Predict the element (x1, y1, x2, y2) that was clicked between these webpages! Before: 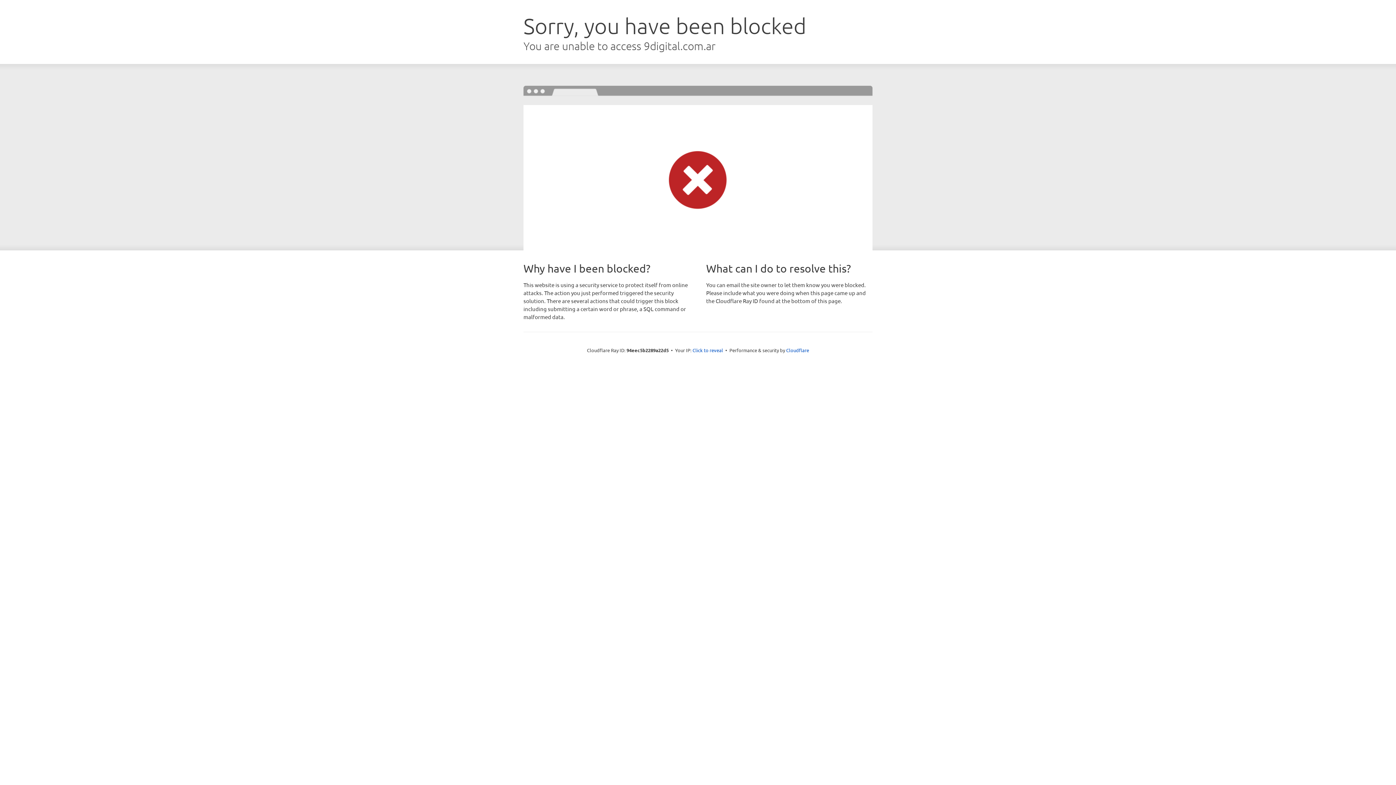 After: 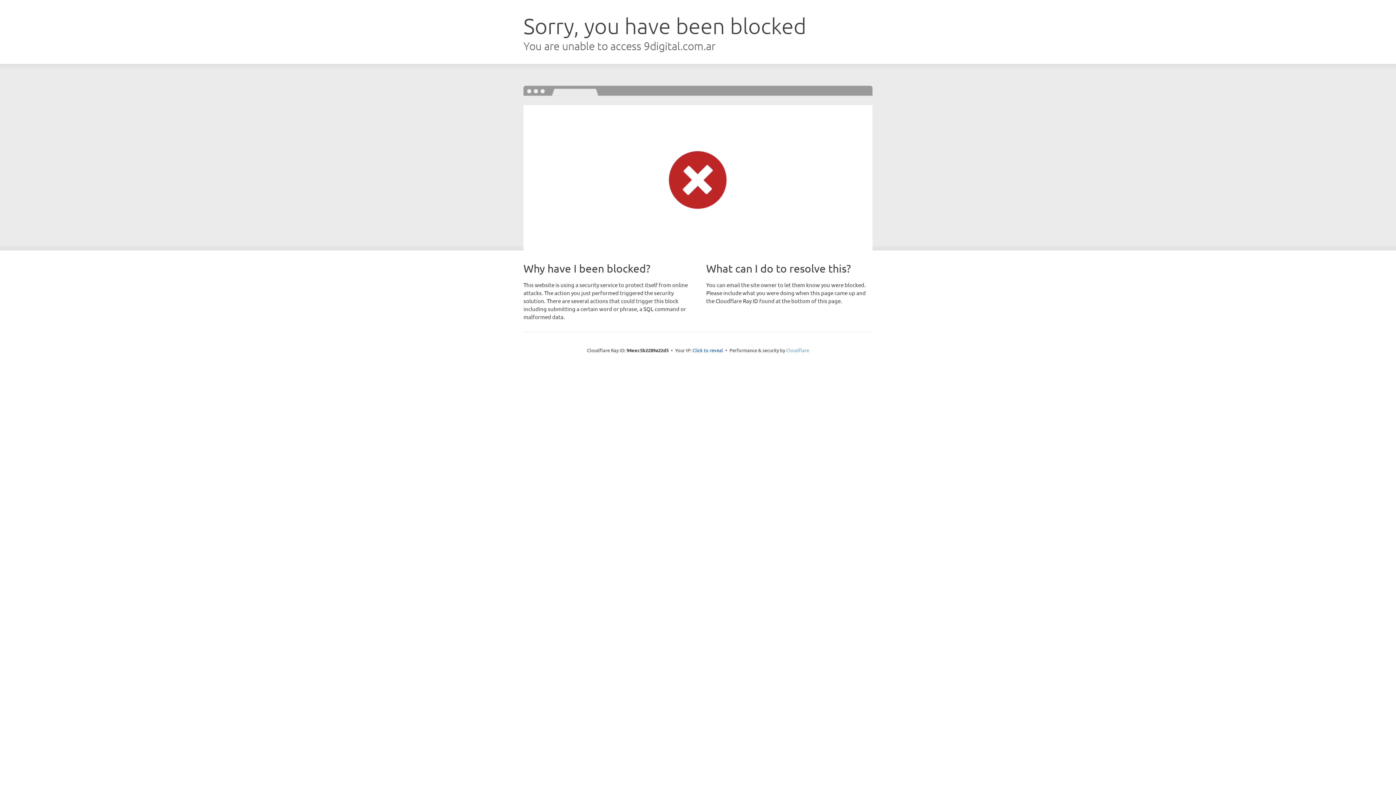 Action: bbox: (786, 347, 809, 353) label: Cloudflare